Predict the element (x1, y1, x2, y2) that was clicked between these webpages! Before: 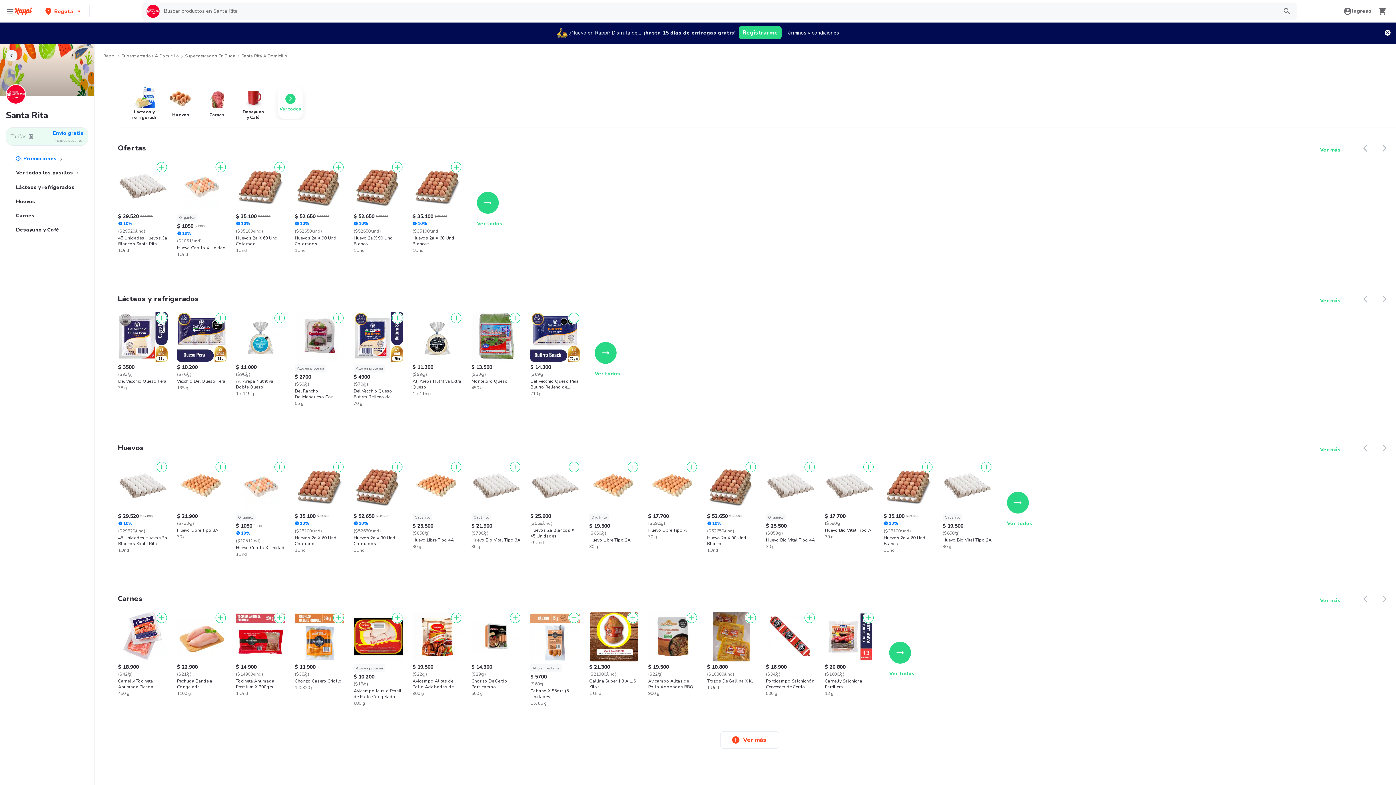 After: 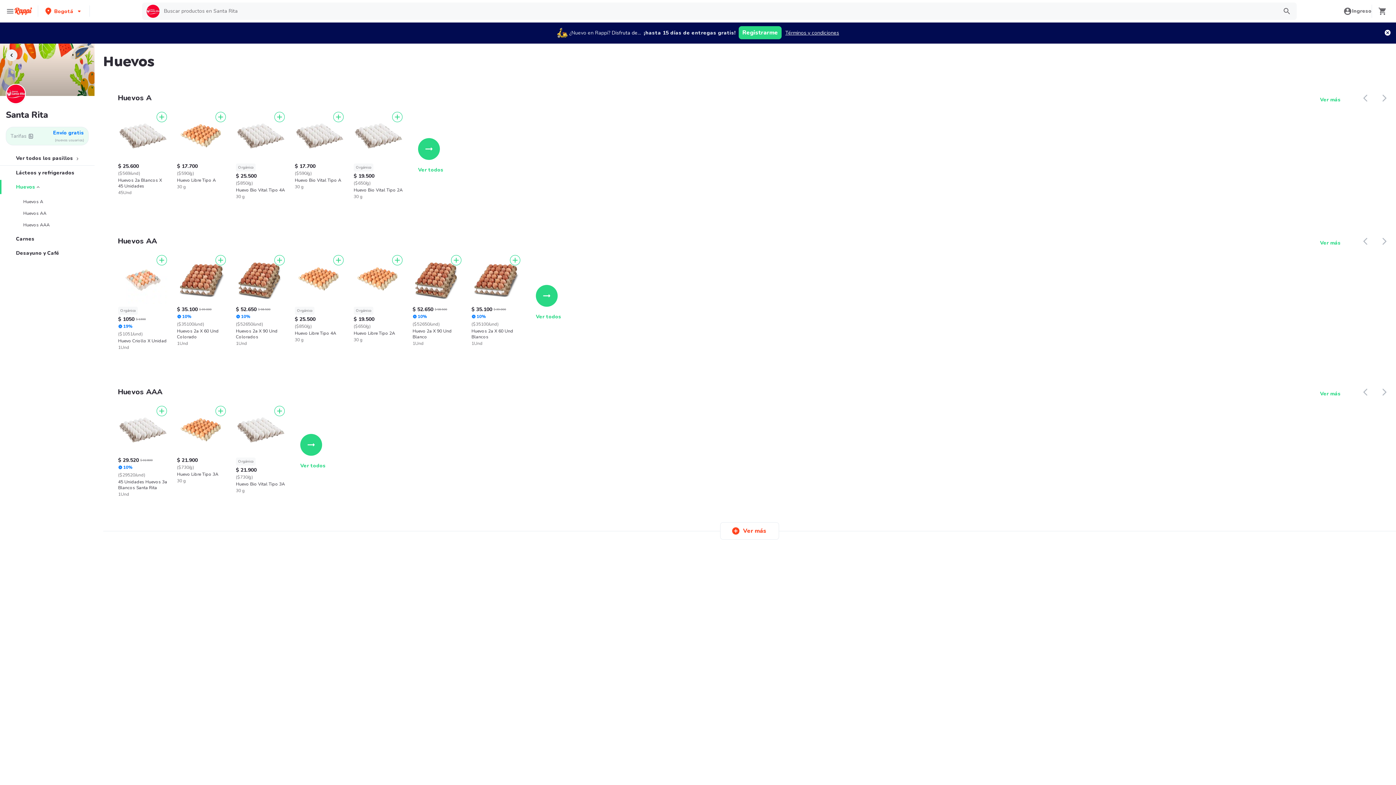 Action: label: Ver todos bbox: (1007, 492, 1032, 528)